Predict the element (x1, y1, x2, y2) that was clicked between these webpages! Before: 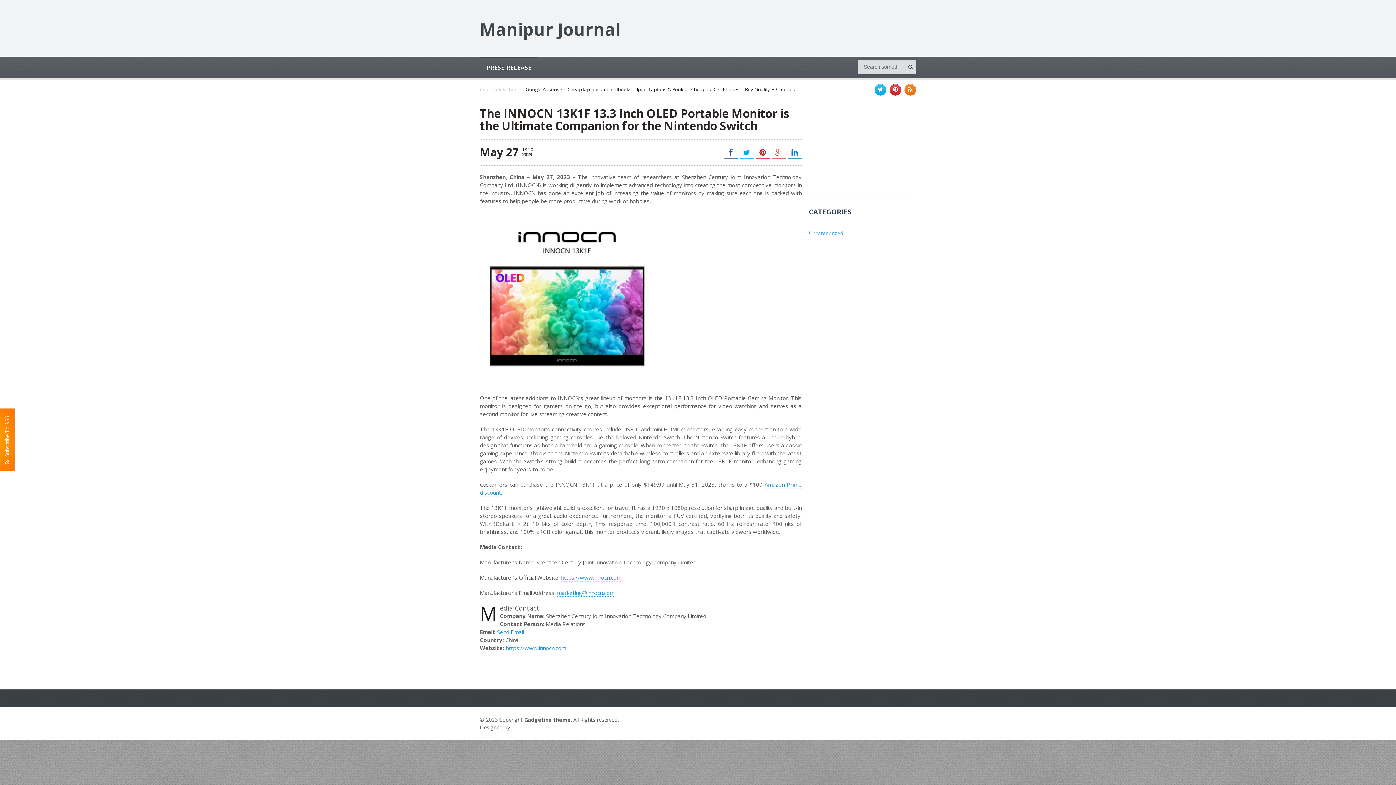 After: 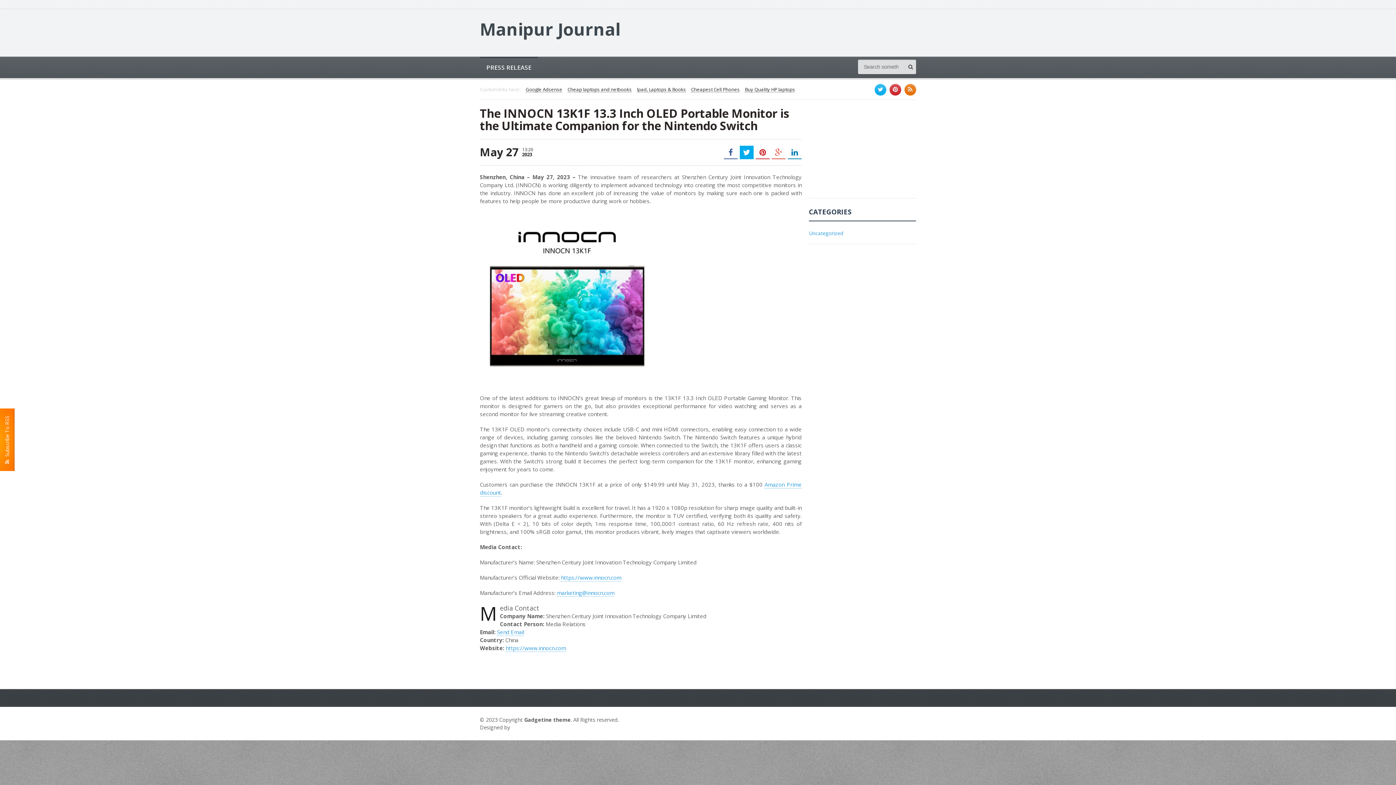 Action: bbox: (740, 145, 753, 159)